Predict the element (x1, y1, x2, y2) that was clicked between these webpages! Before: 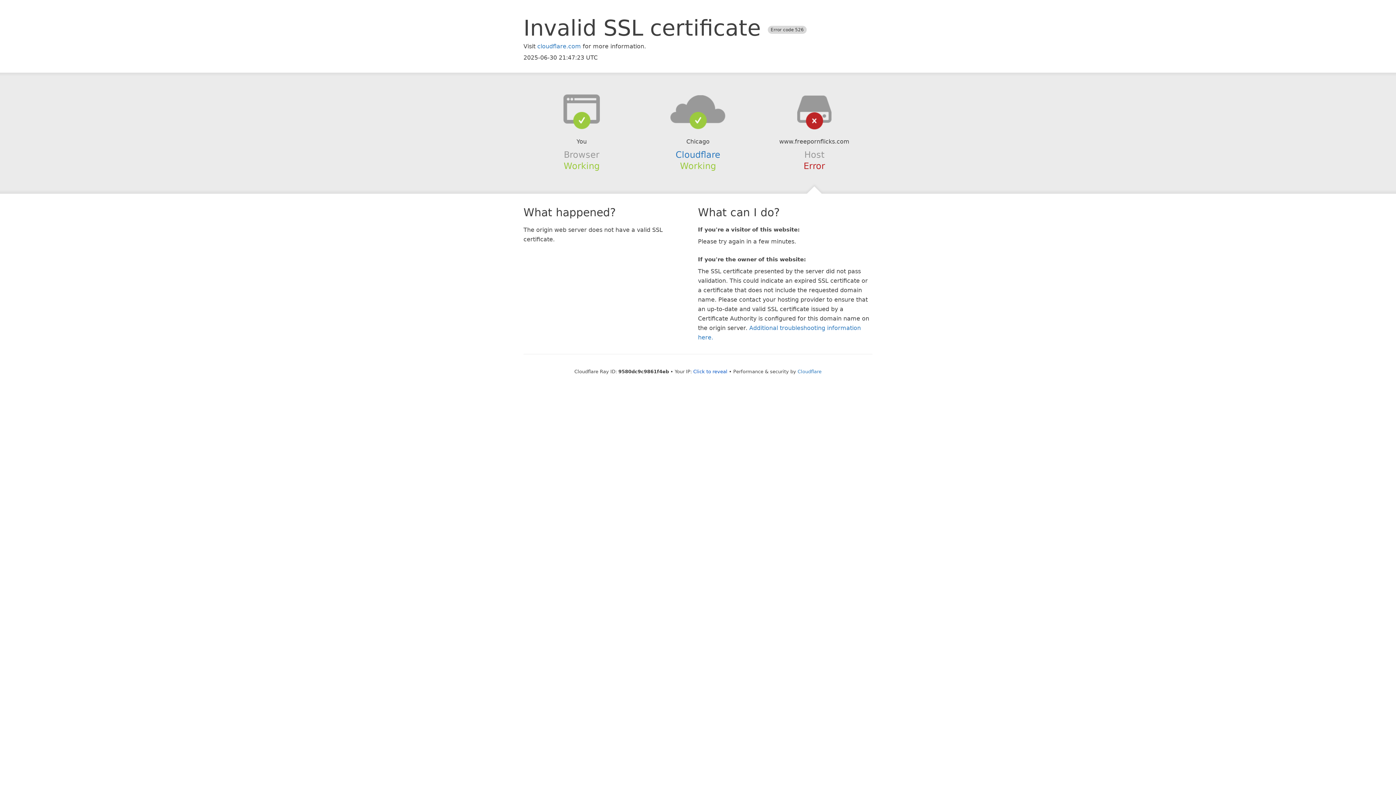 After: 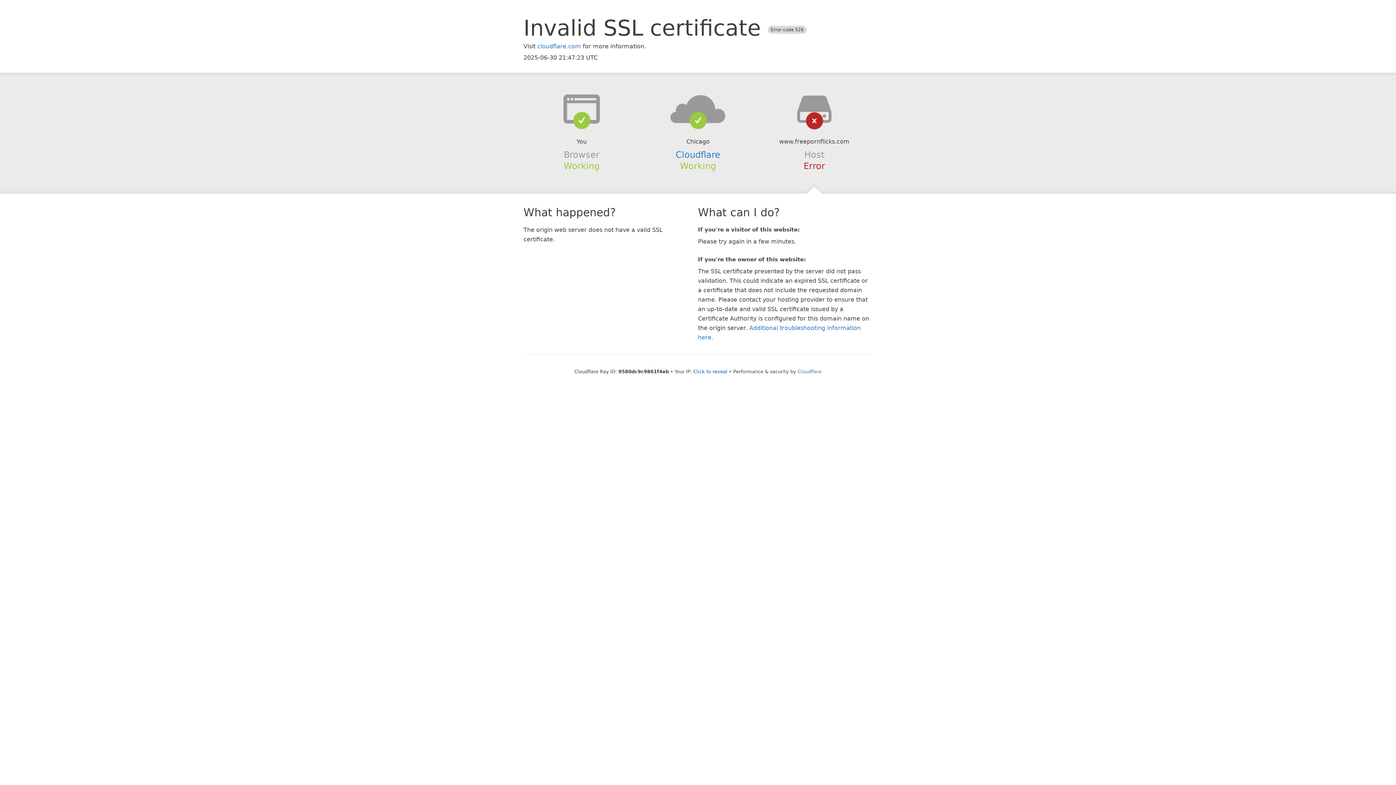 Action: bbox: (639, 94, 756, 123)